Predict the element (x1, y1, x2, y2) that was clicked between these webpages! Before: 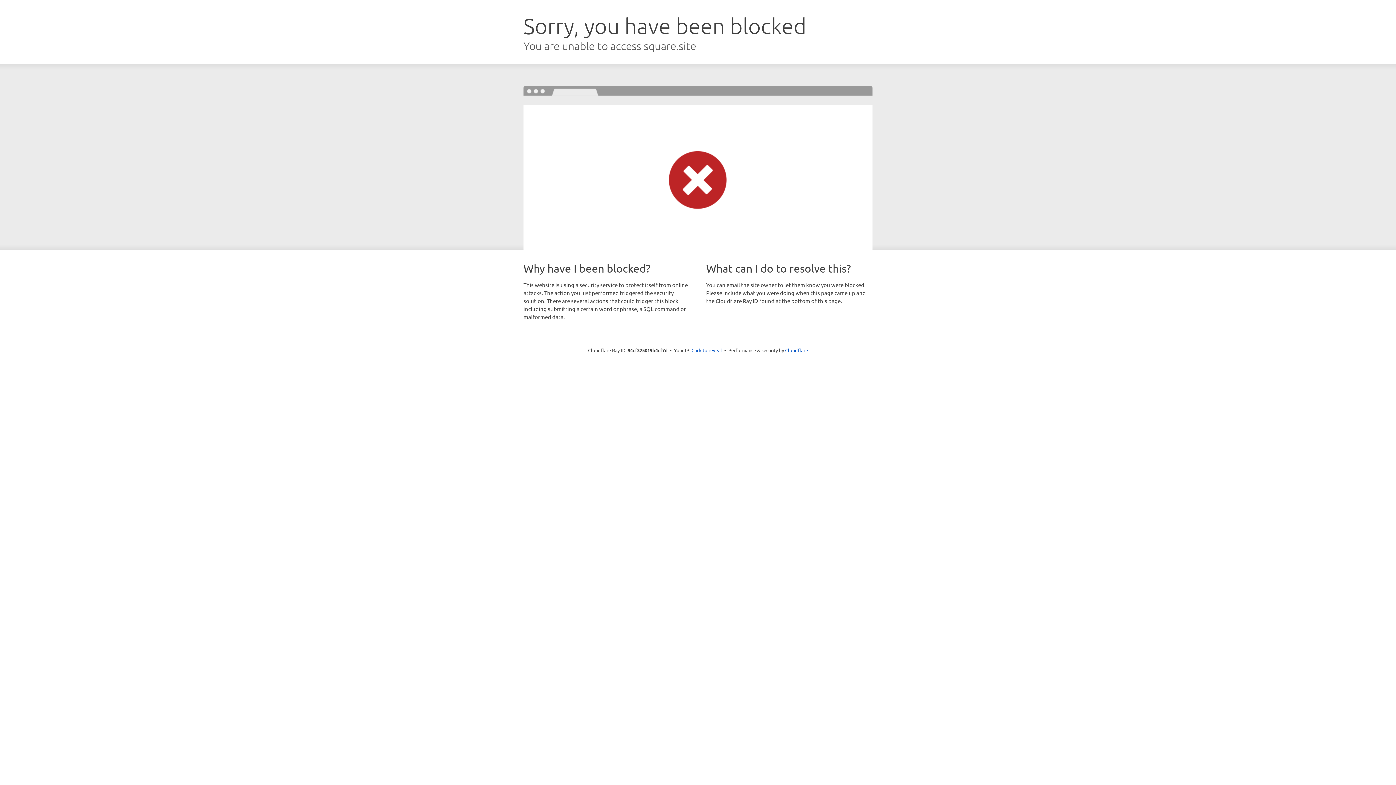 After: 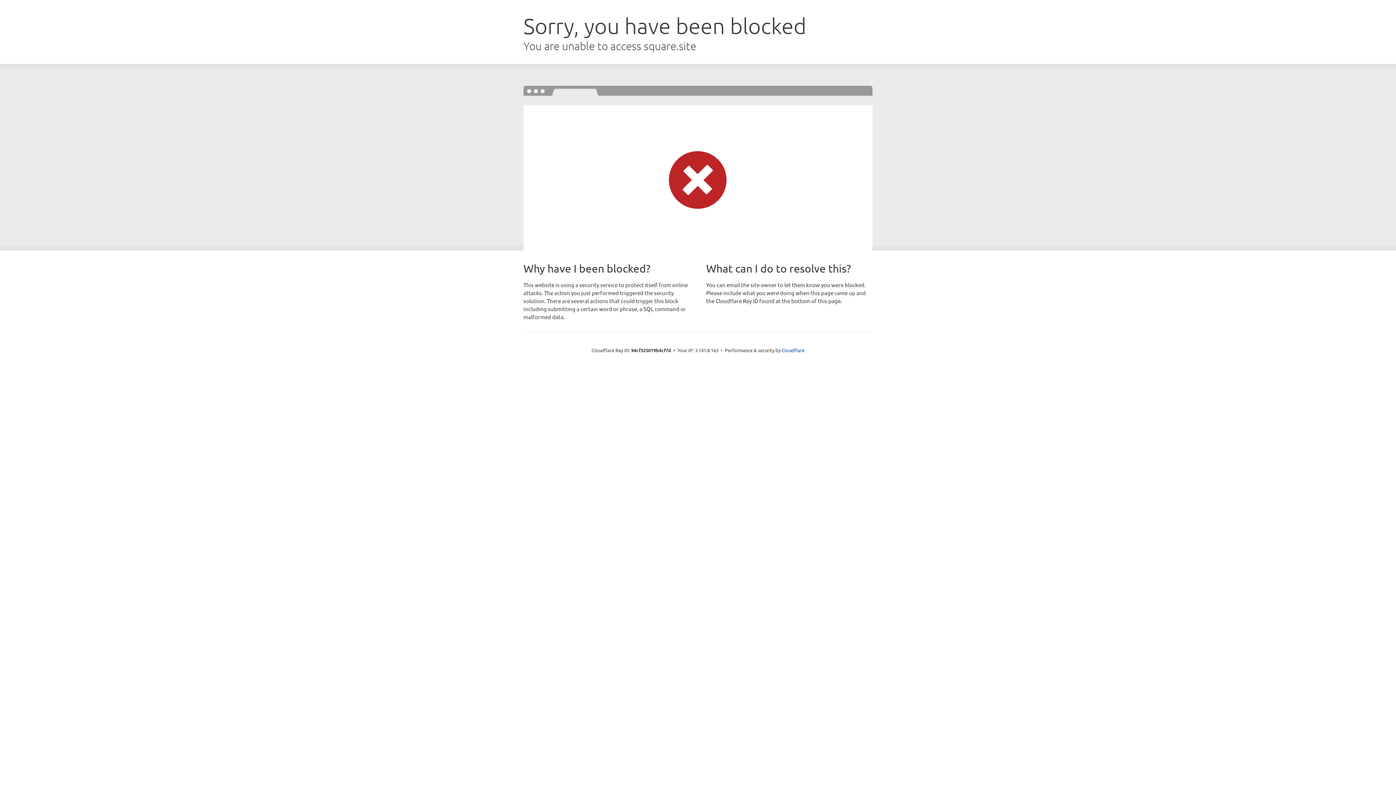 Action: label: Click to reveal bbox: (691, 346, 722, 353)